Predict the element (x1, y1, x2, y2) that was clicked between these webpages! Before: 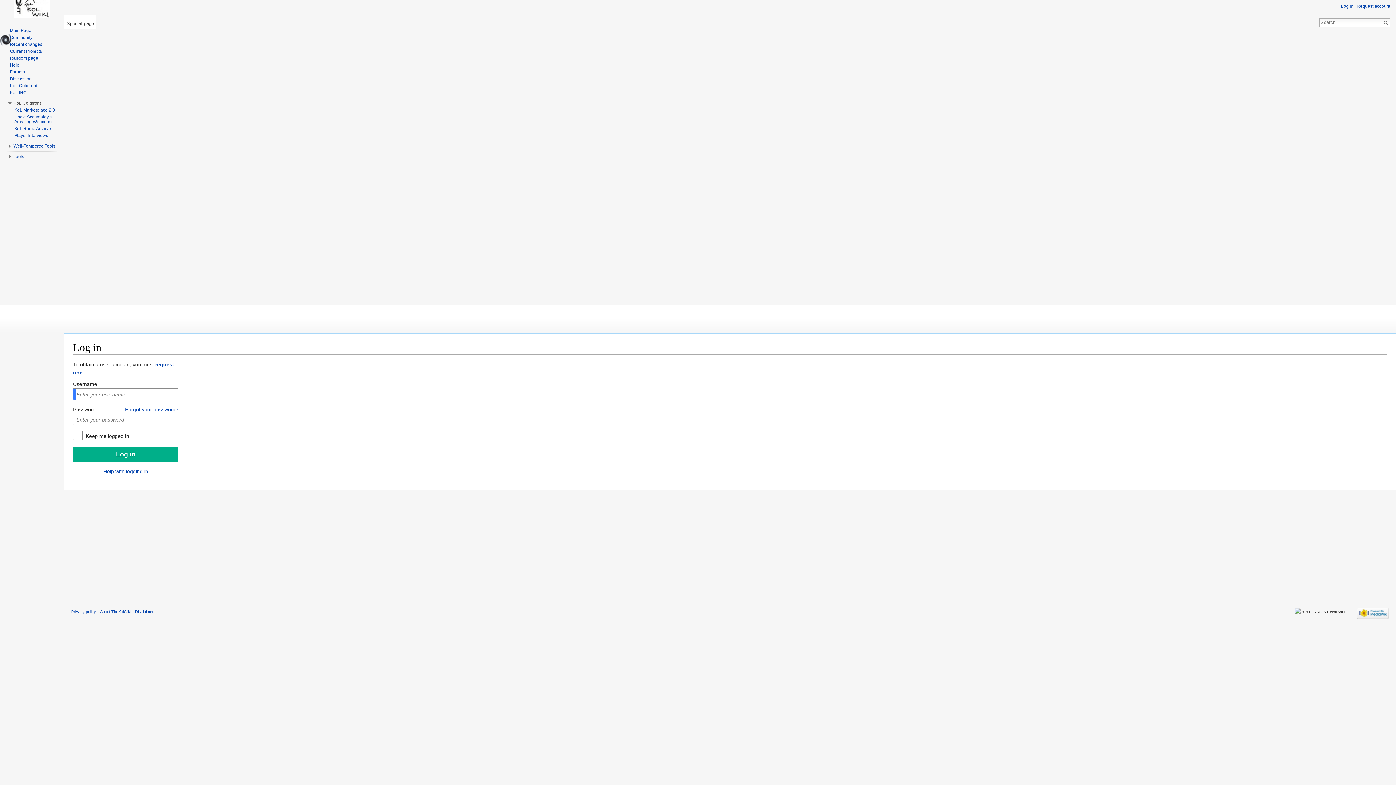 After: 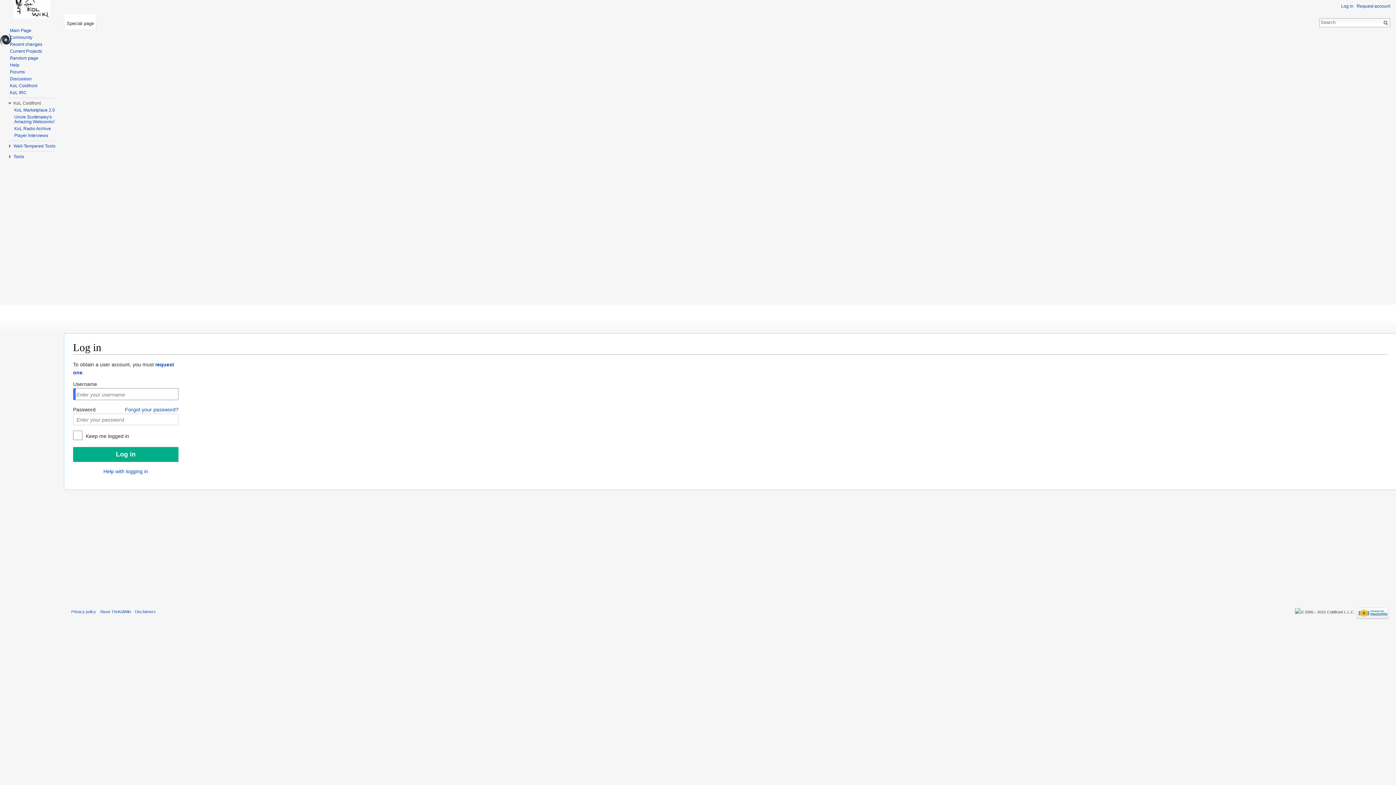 Action: label: Special page bbox: (64, 14, 96, 29)